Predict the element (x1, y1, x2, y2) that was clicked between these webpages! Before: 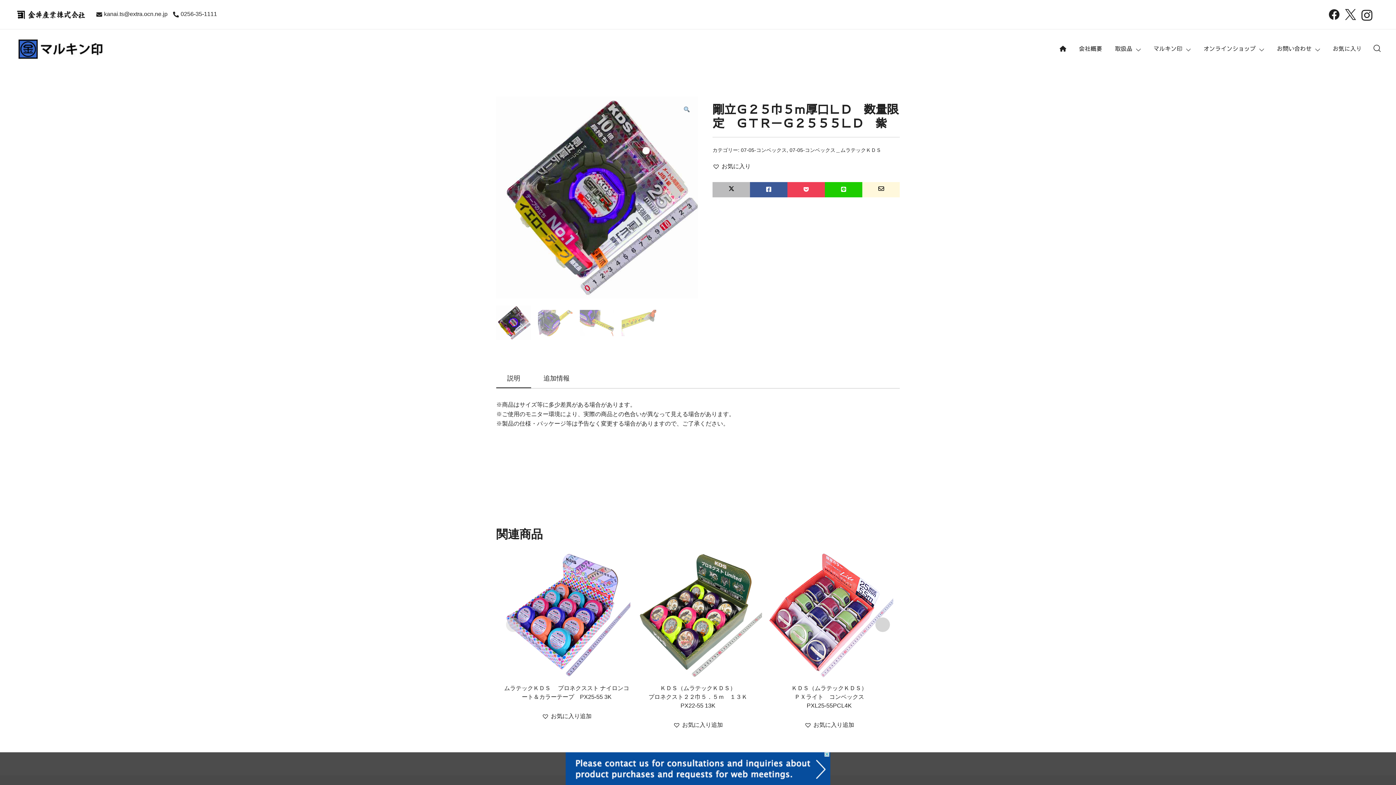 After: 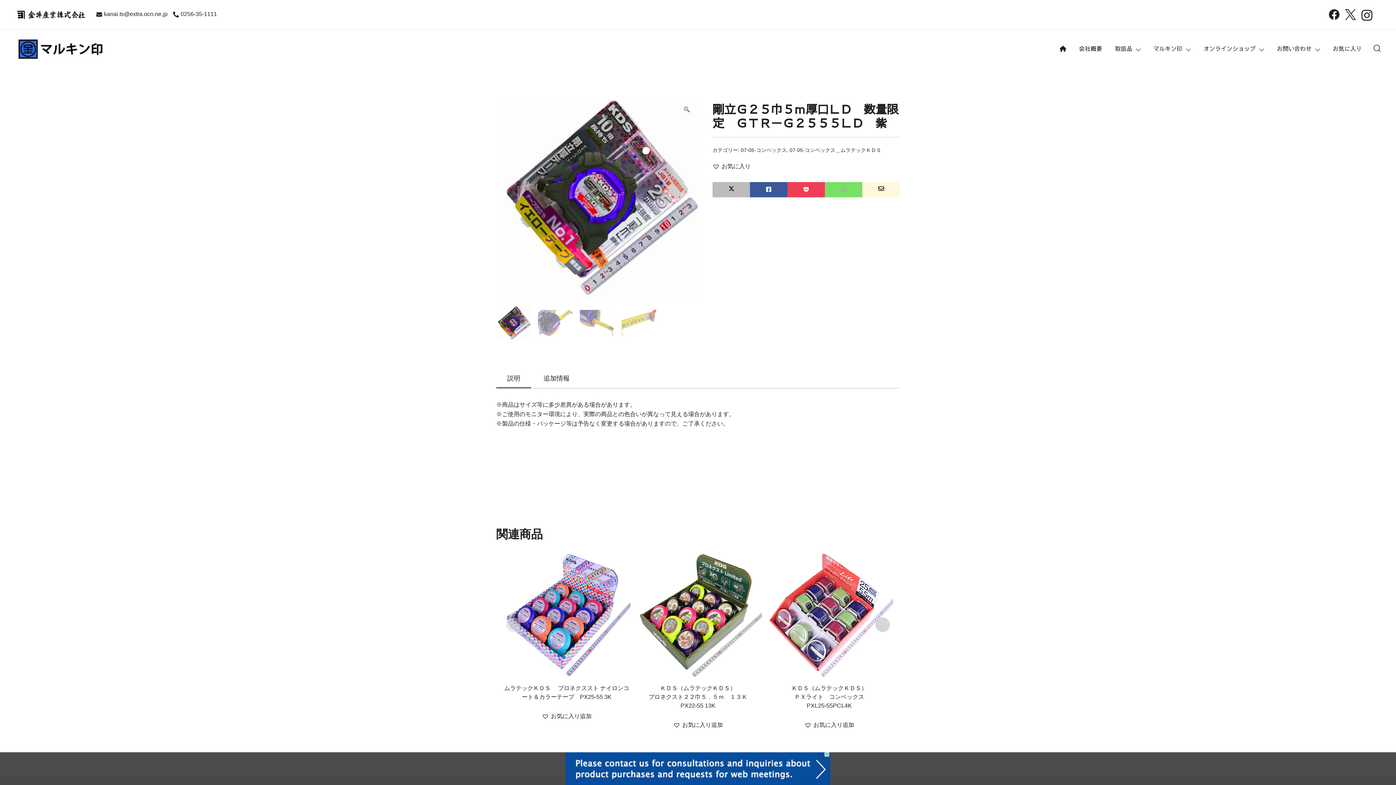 Action: bbox: (825, 182, 862, 197)